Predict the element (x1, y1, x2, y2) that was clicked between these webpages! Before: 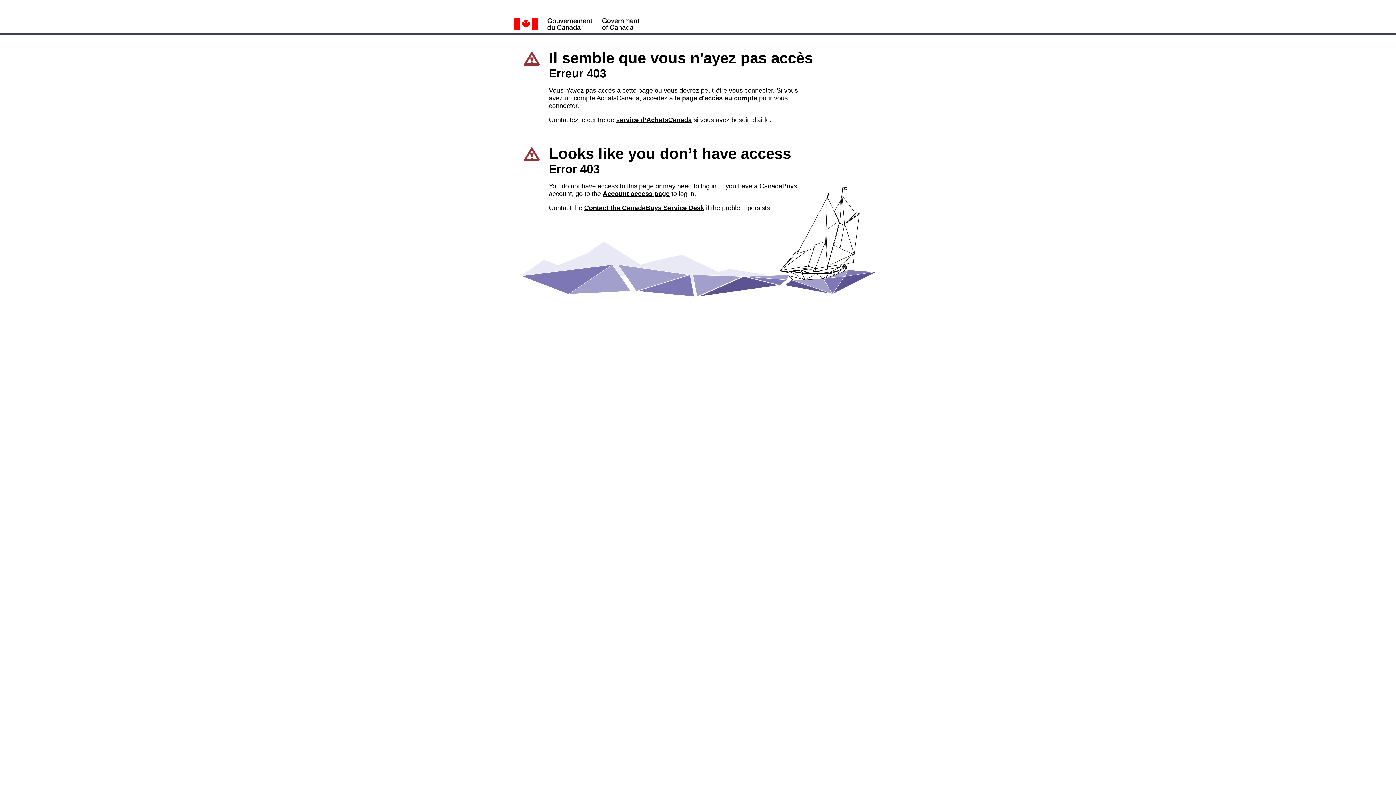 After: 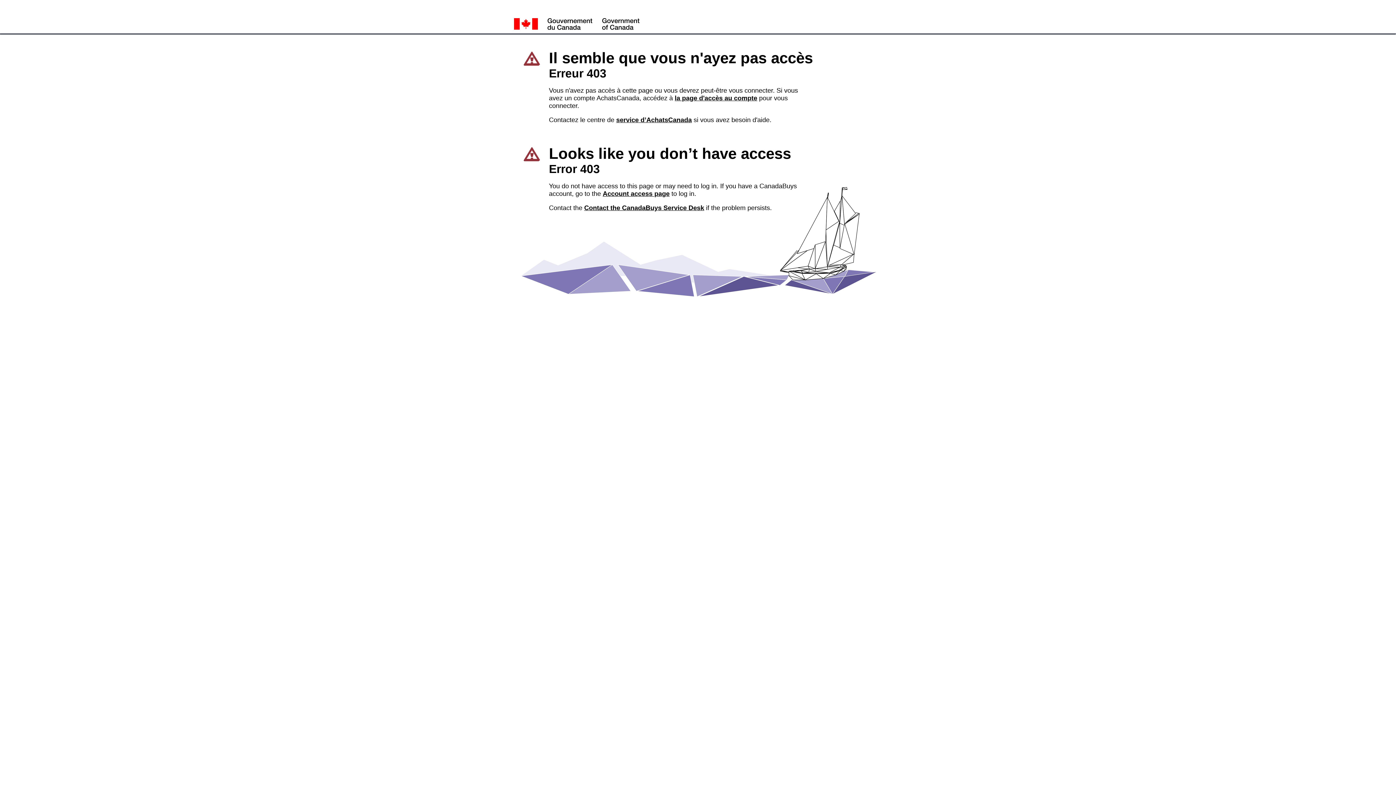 Action: bbox: (584, 204, 704, 211) label: Contact the CanadaBuys Service Desk